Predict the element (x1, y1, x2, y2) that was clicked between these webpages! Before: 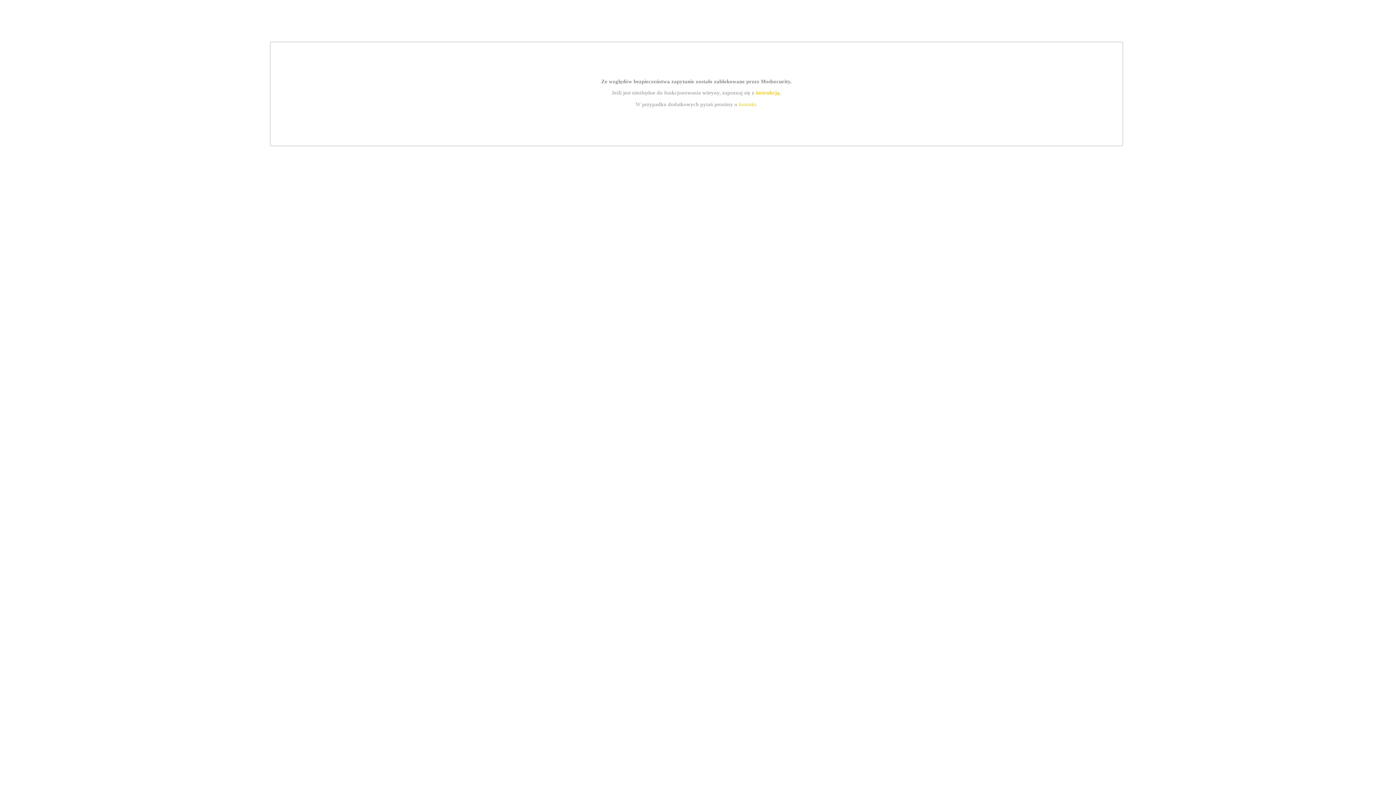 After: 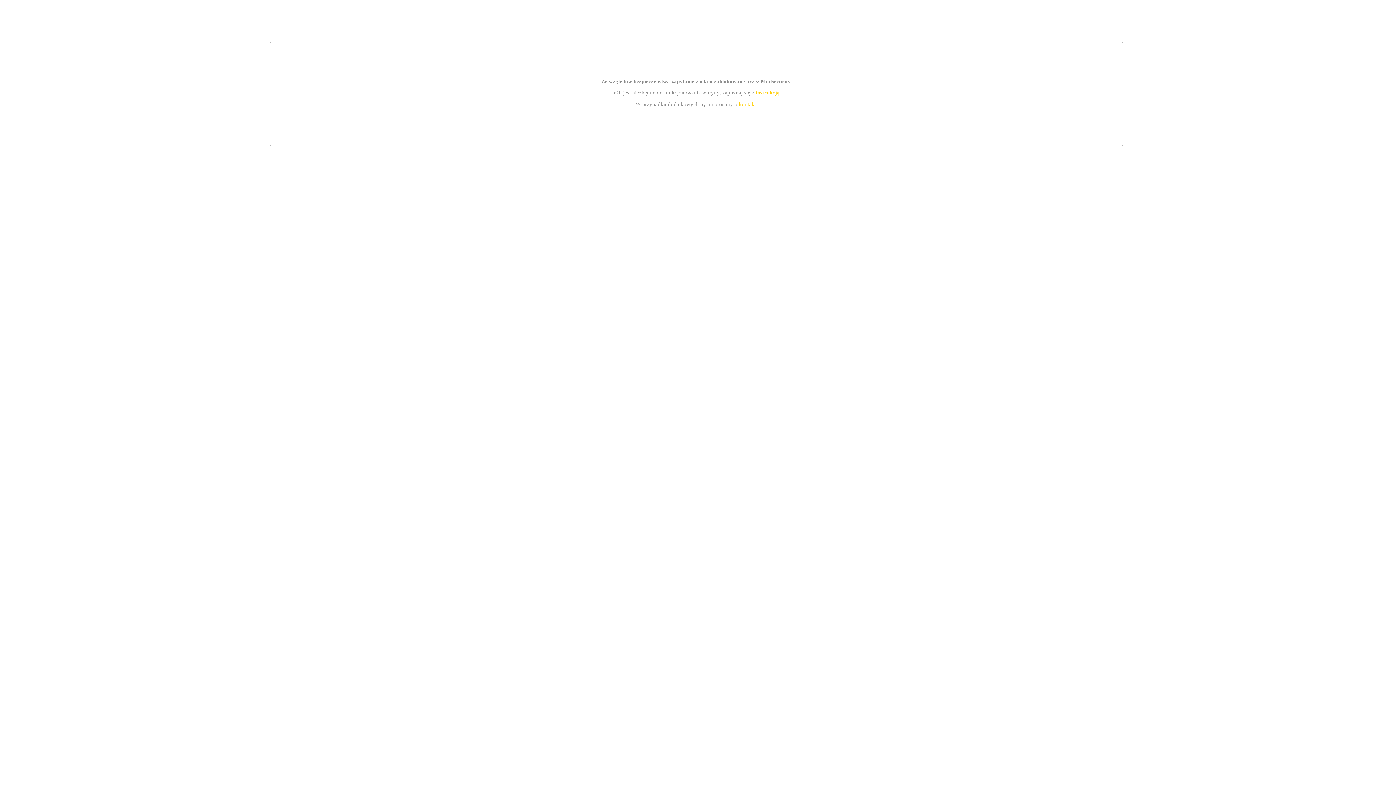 Action: bbox: (755, 89, 779, 95) label: instrukcją